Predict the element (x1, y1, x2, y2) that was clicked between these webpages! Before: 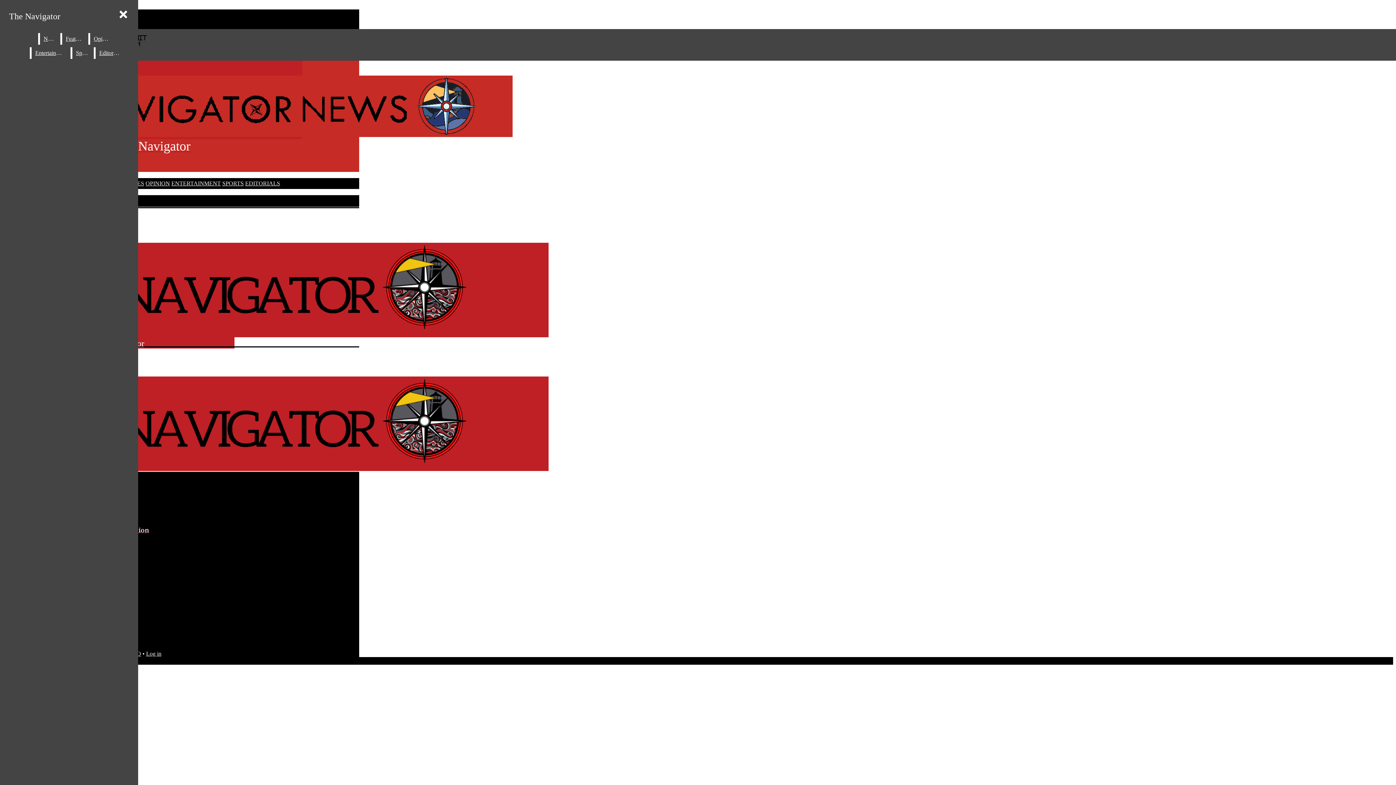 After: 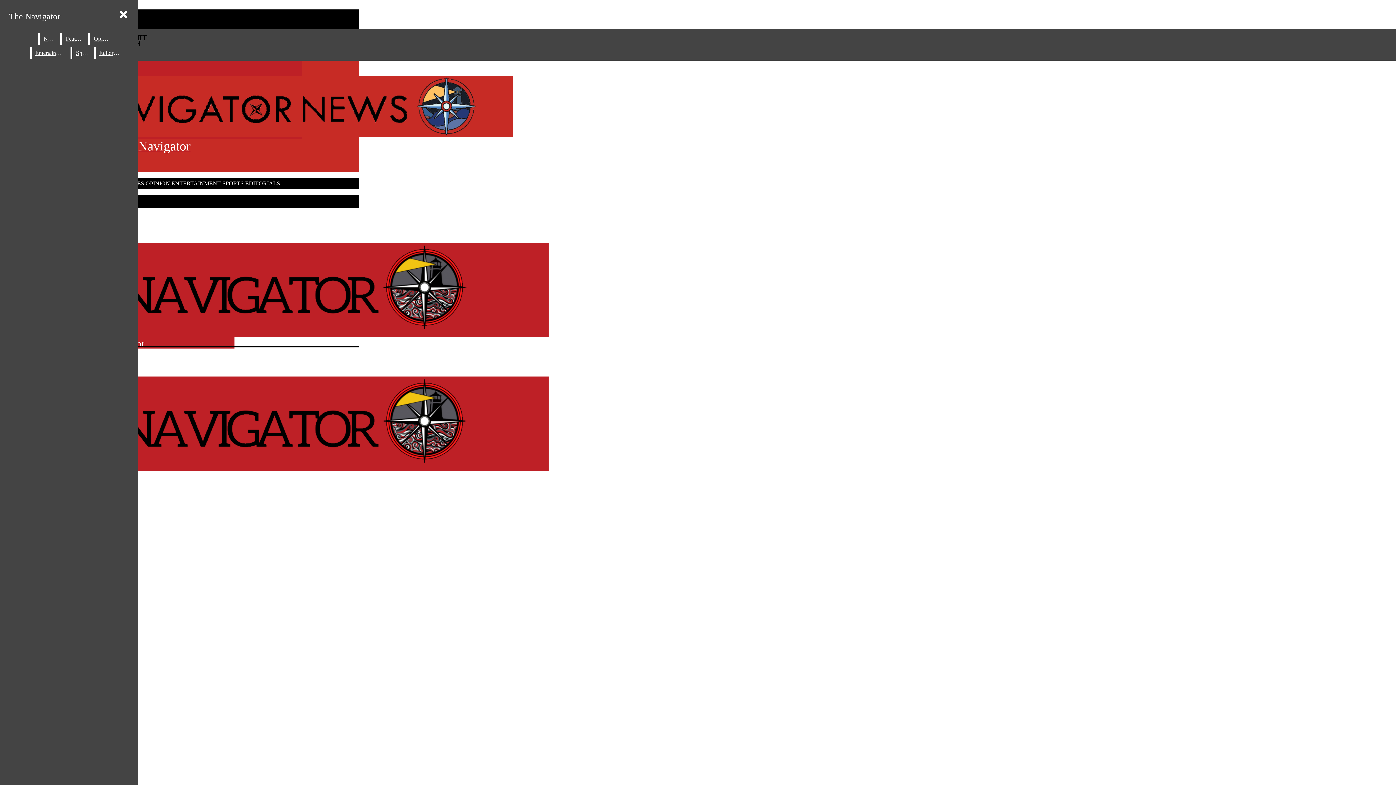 Action: label: News bbox: (40, 33, 58, 44)